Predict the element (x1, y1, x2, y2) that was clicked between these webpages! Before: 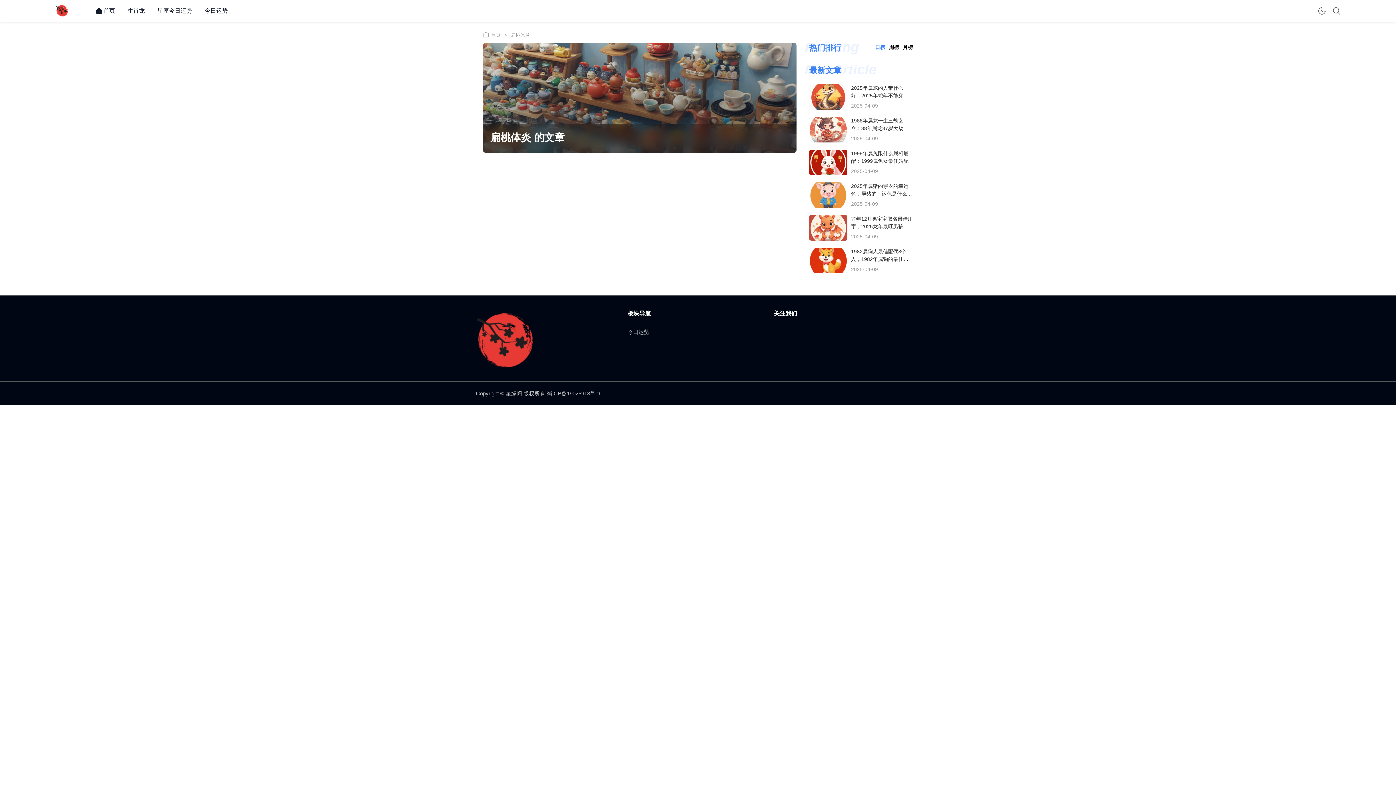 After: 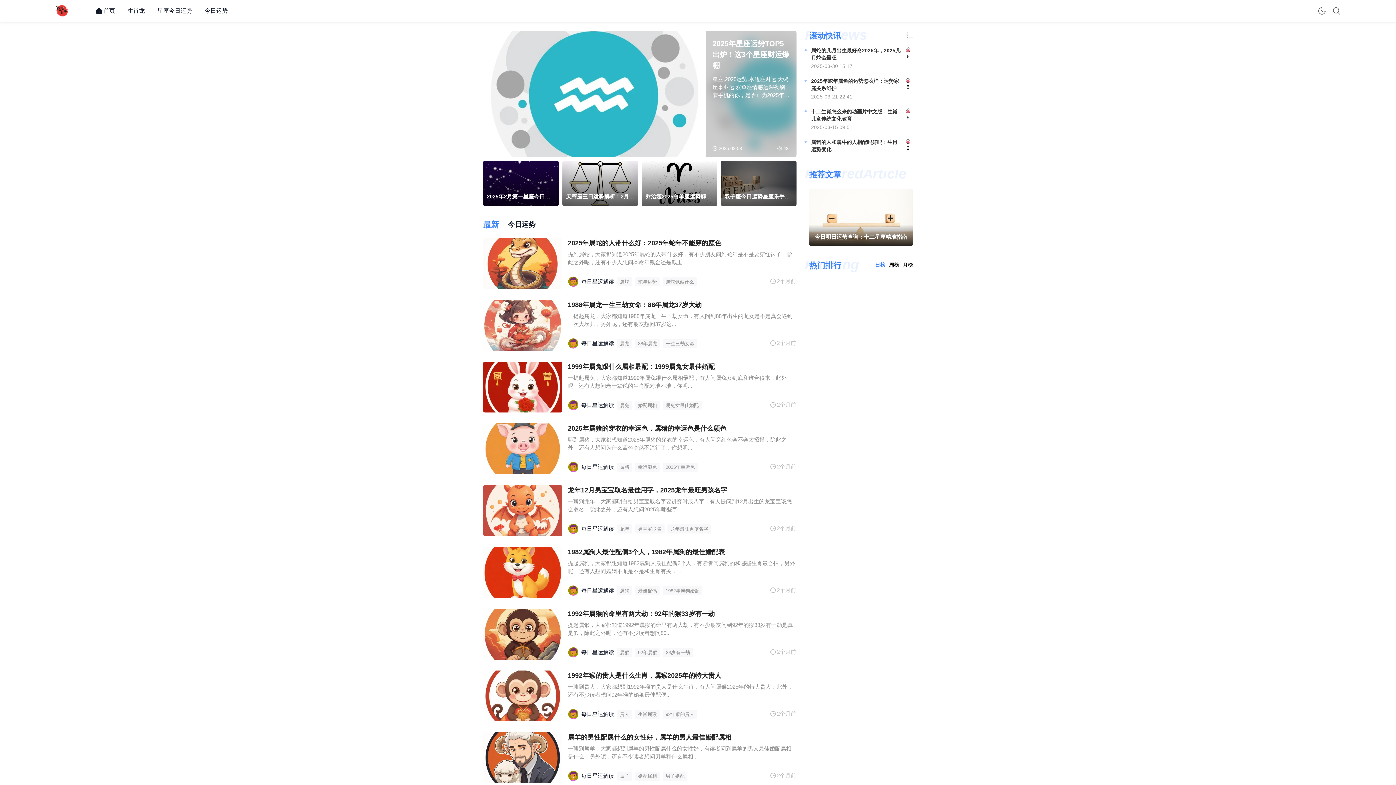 Action: bbox: (55, 4, 68, 16)